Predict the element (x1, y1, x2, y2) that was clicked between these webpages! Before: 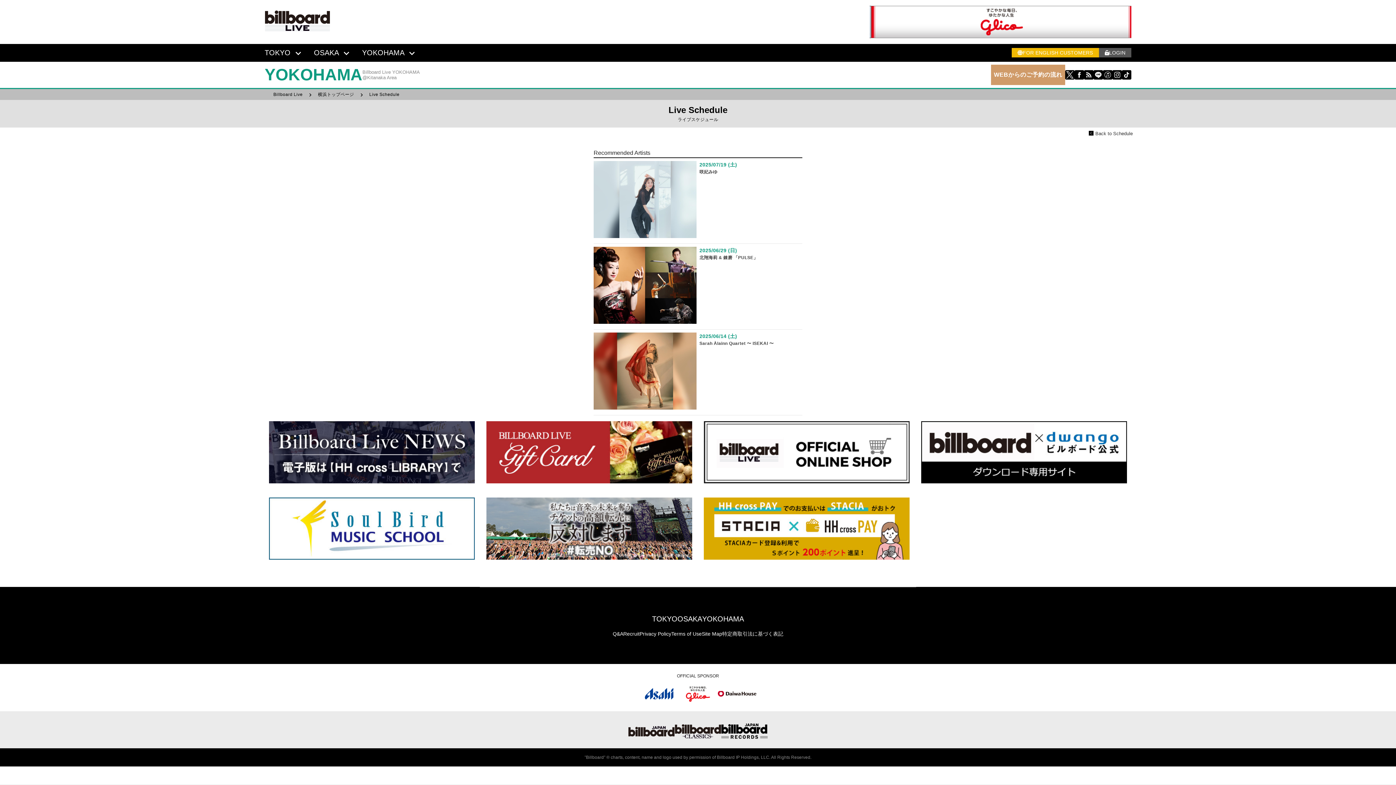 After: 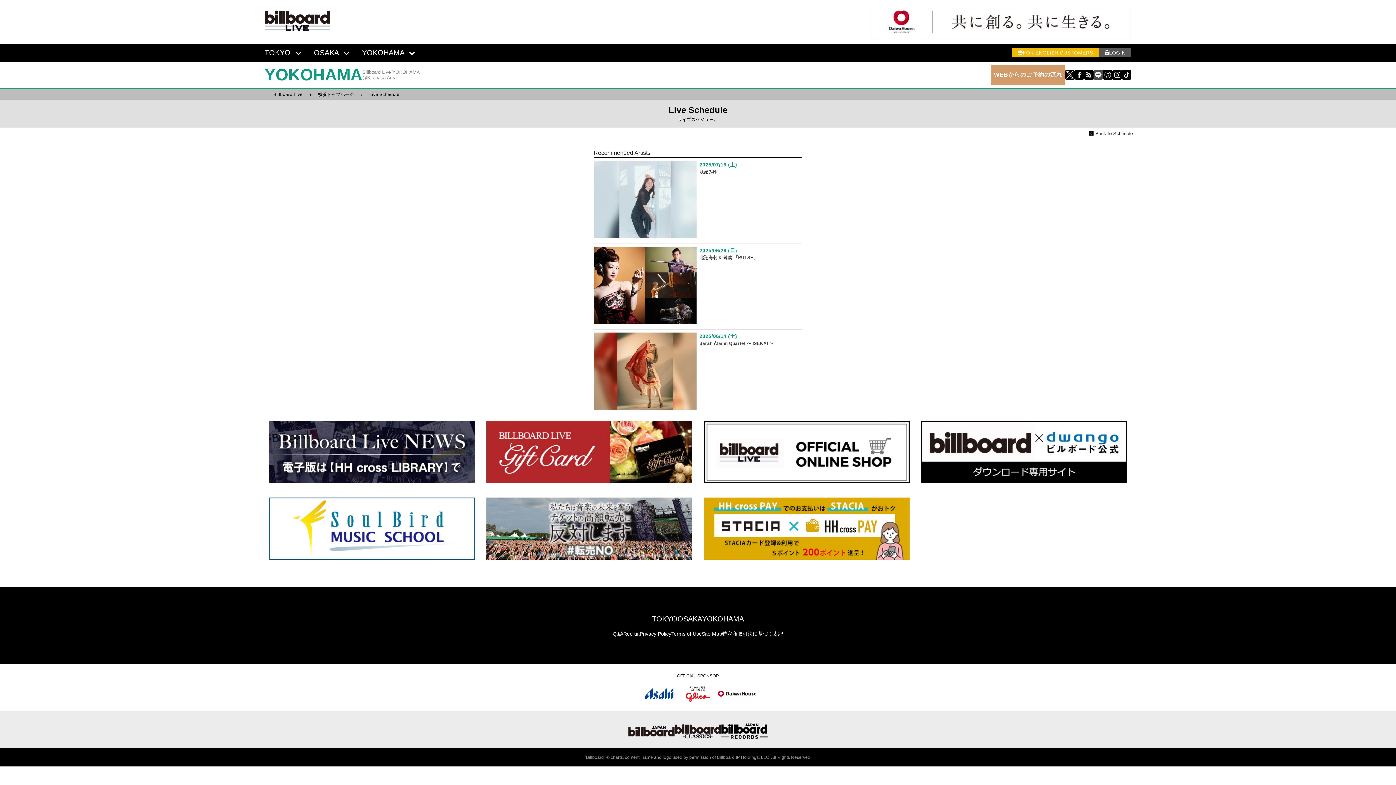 Action: bbox: (1093, 61, 1103, 70)